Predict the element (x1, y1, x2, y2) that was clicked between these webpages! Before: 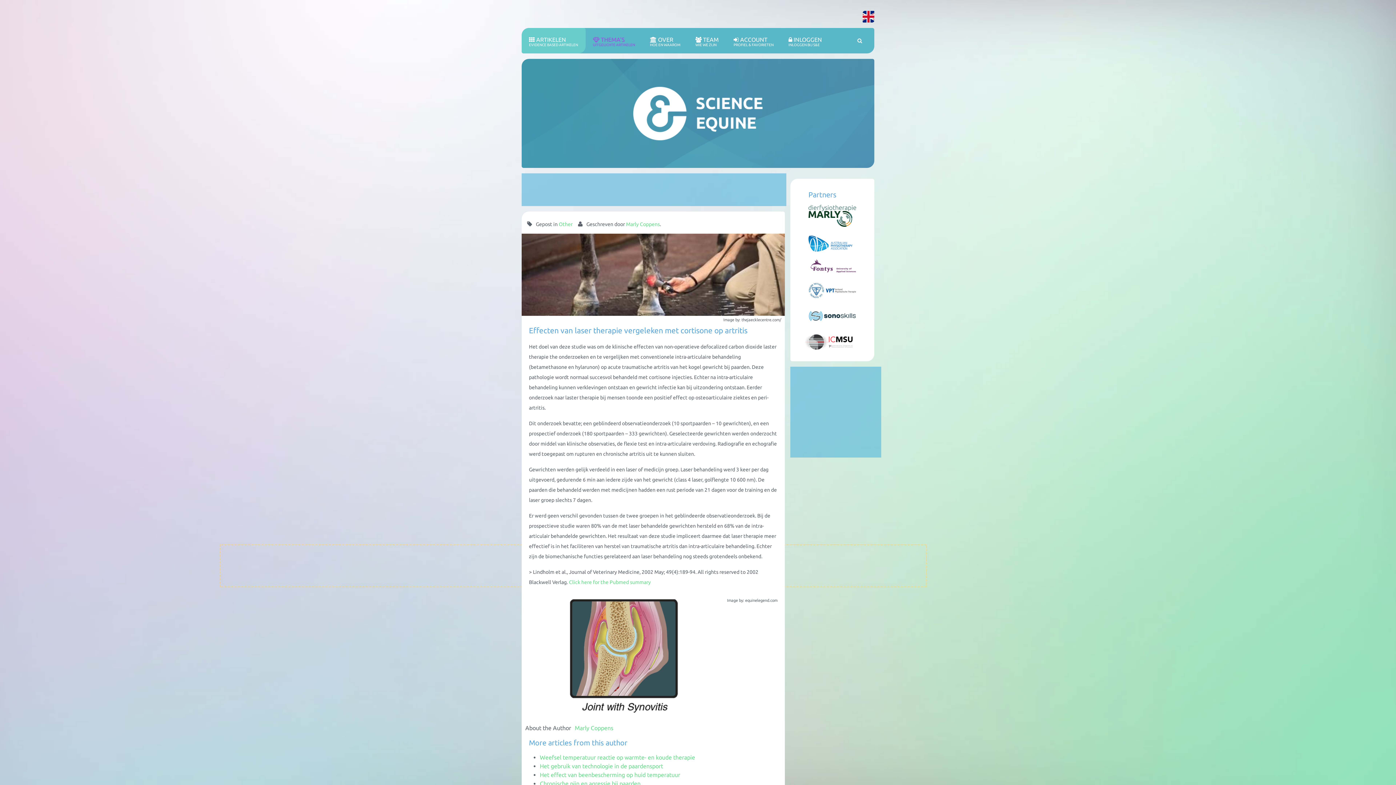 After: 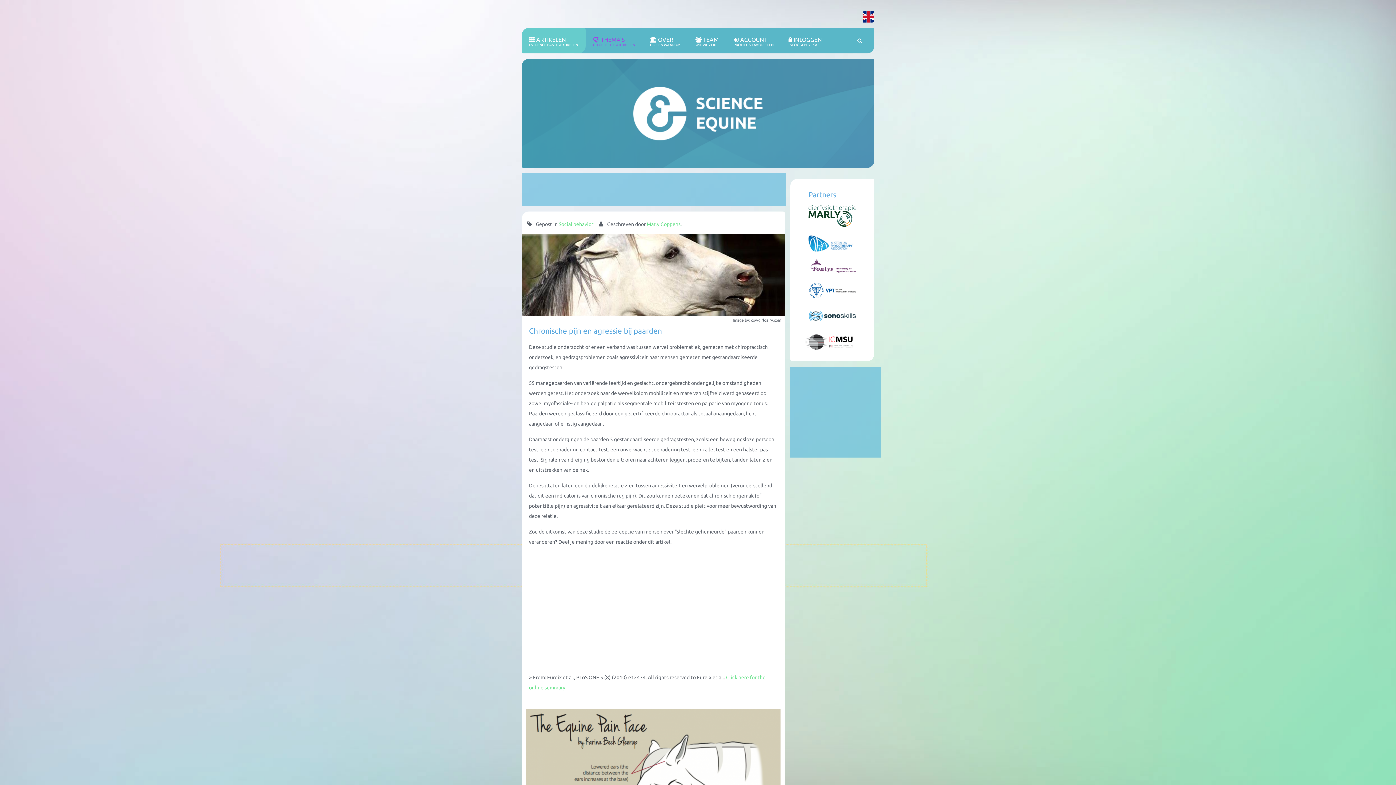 Action: label: Chronische pijn en agressie bij paarden bbox: (540, 780, 640, 787)